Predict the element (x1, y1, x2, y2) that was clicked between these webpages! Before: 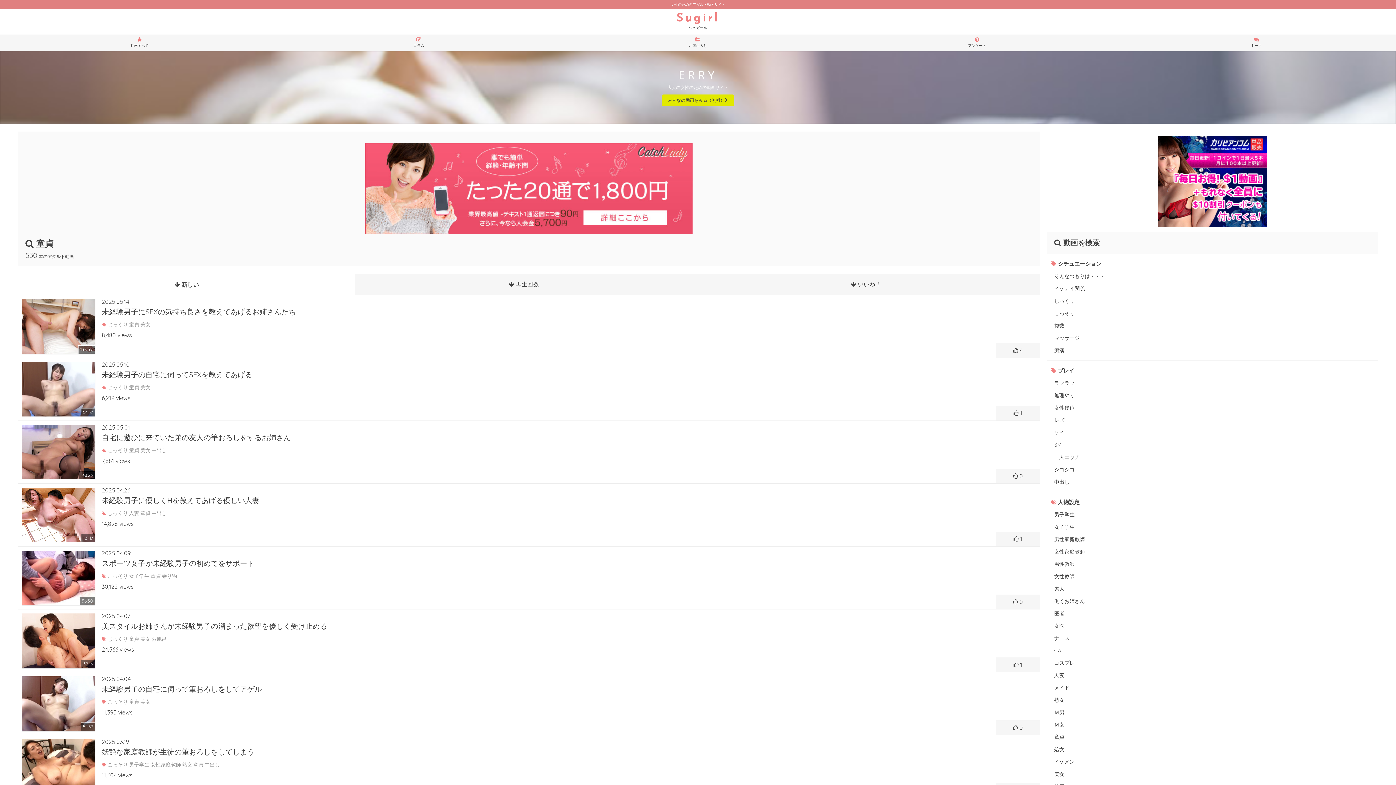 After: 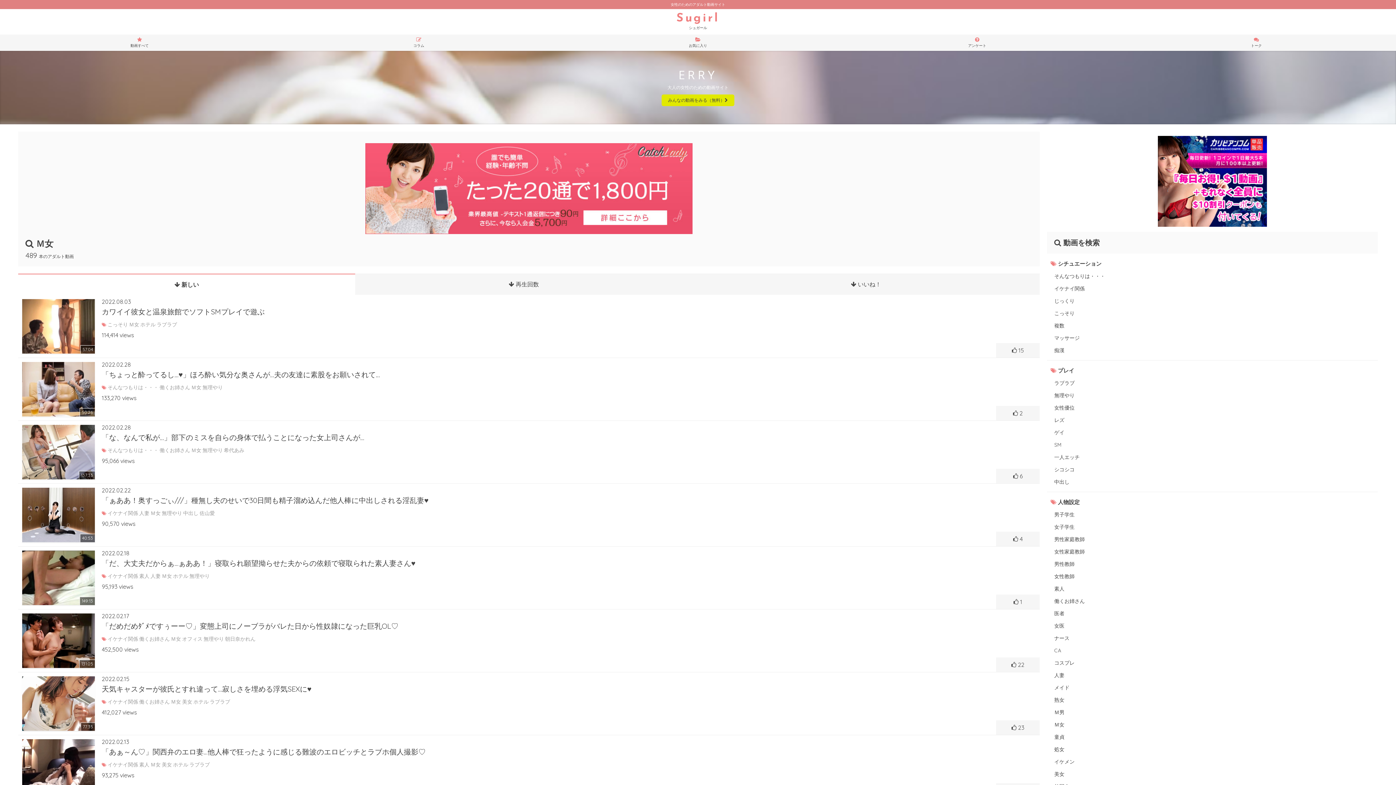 Action: bbox: (1047, 718, 1378, 731) label: Ｍ女